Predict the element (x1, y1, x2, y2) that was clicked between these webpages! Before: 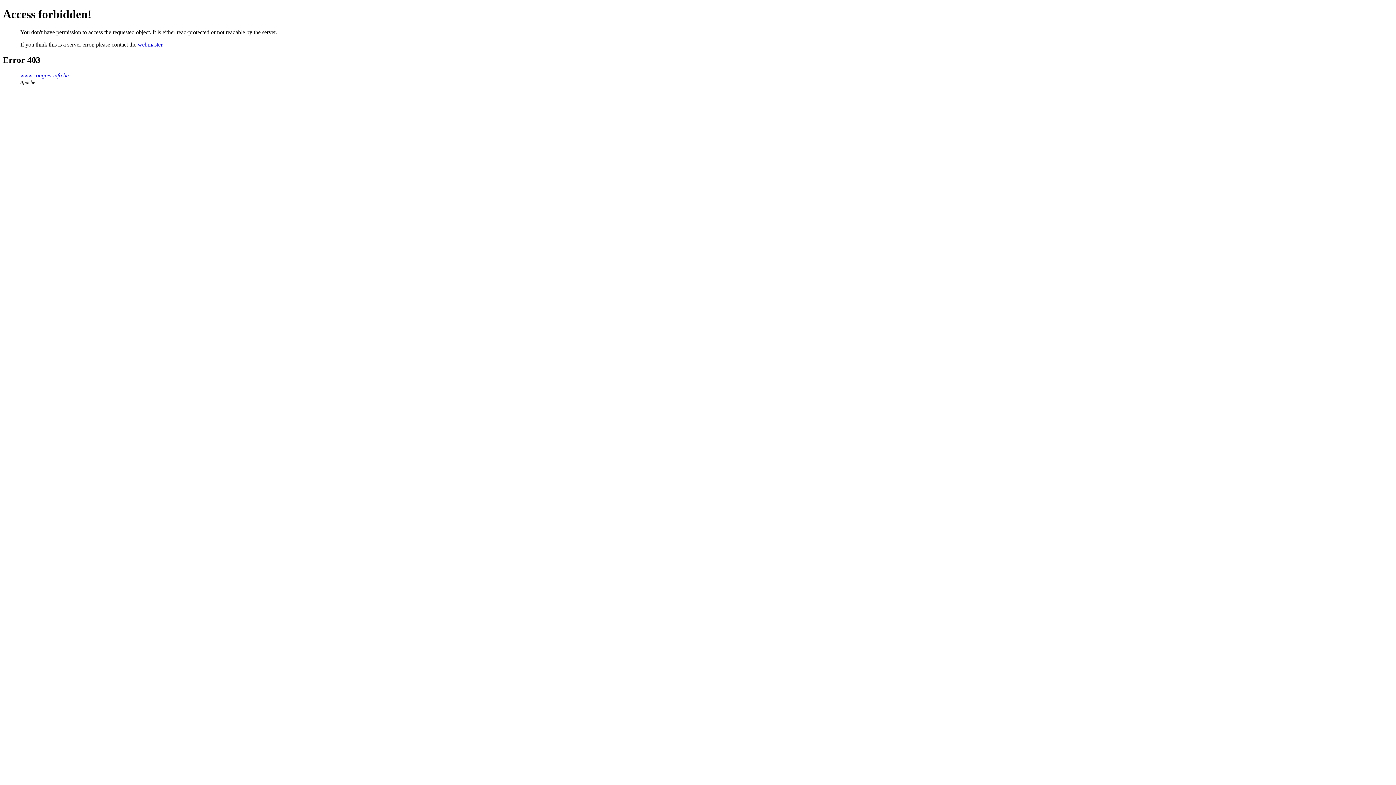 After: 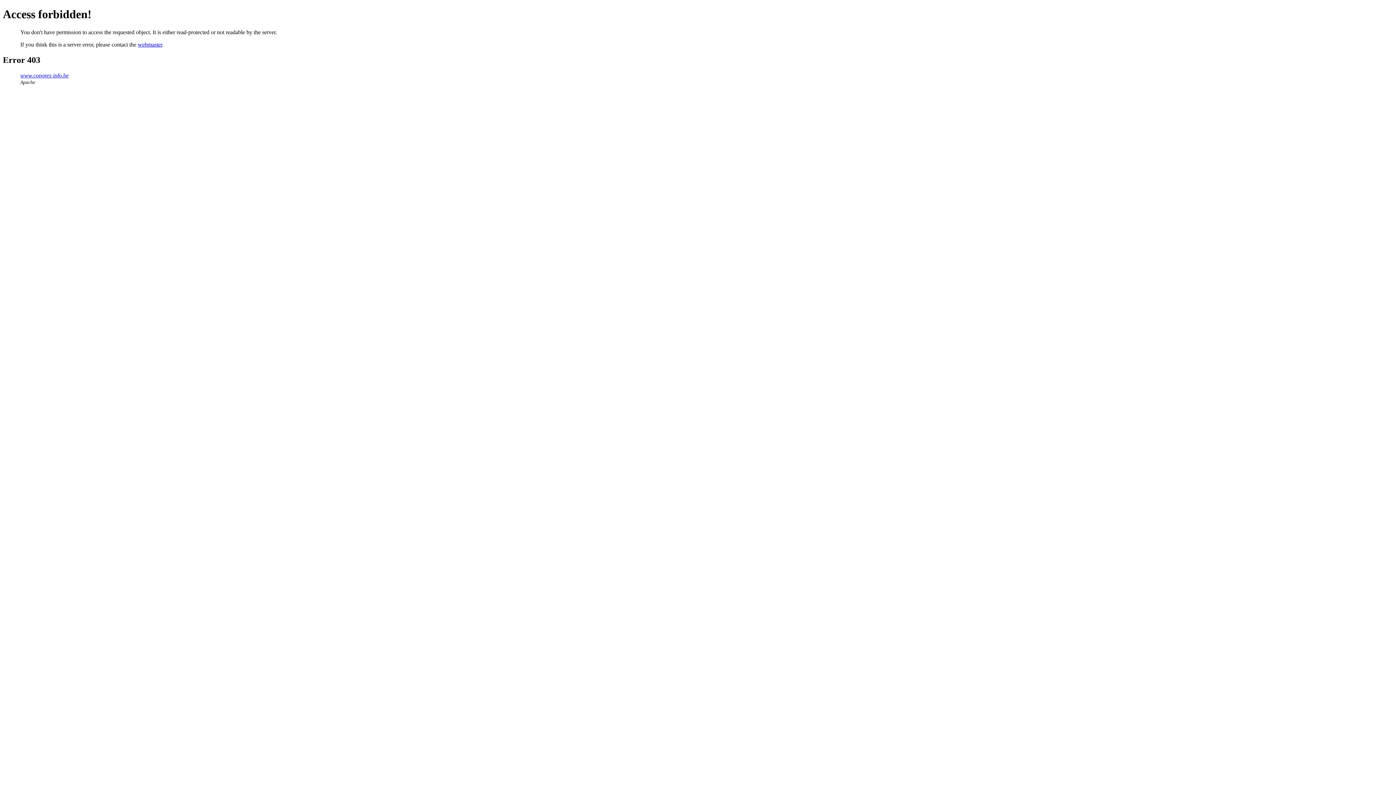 Action: bbox: (137, 41, 162, 47) label: webmaster